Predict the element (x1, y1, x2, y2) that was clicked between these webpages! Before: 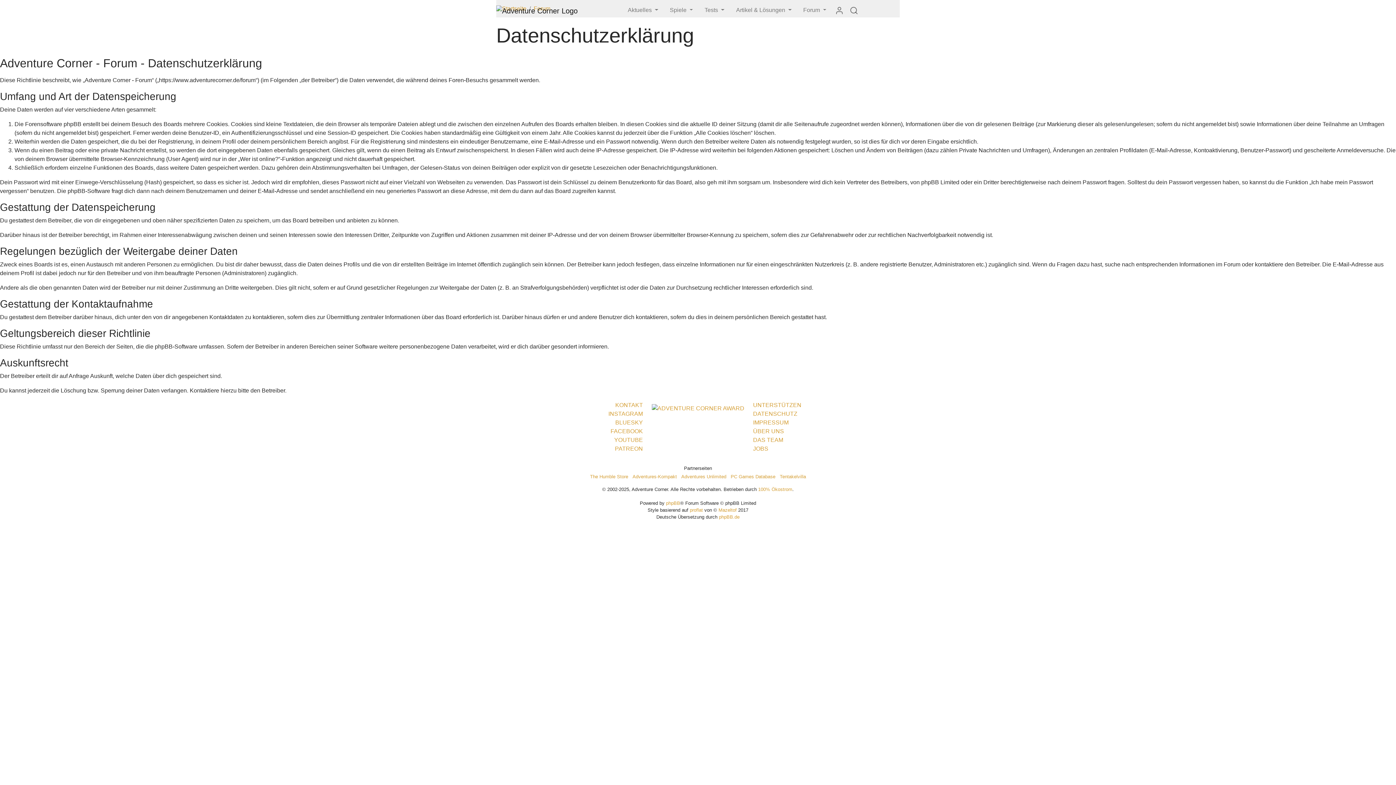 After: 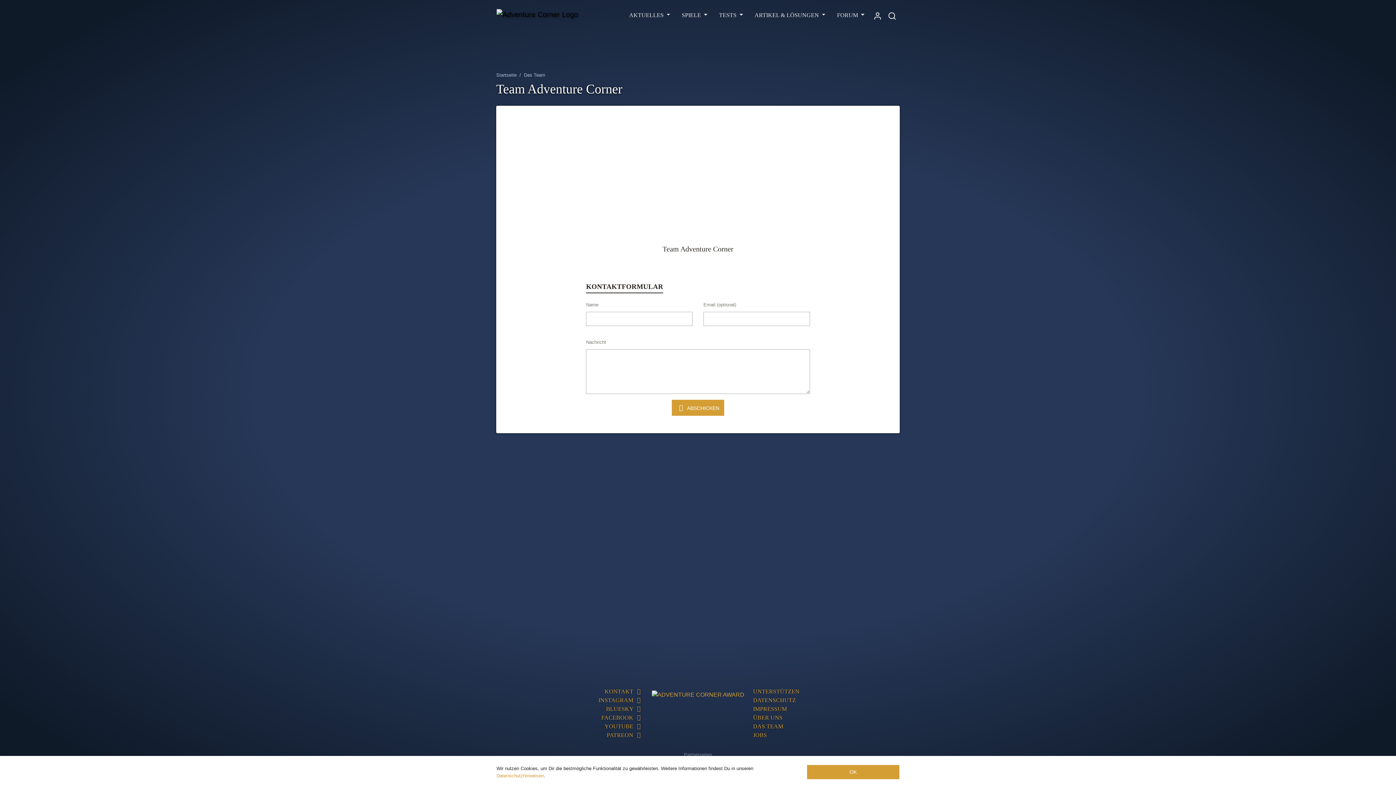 Action: bbox: (615, 402, 643, 408) label: KONTAKT